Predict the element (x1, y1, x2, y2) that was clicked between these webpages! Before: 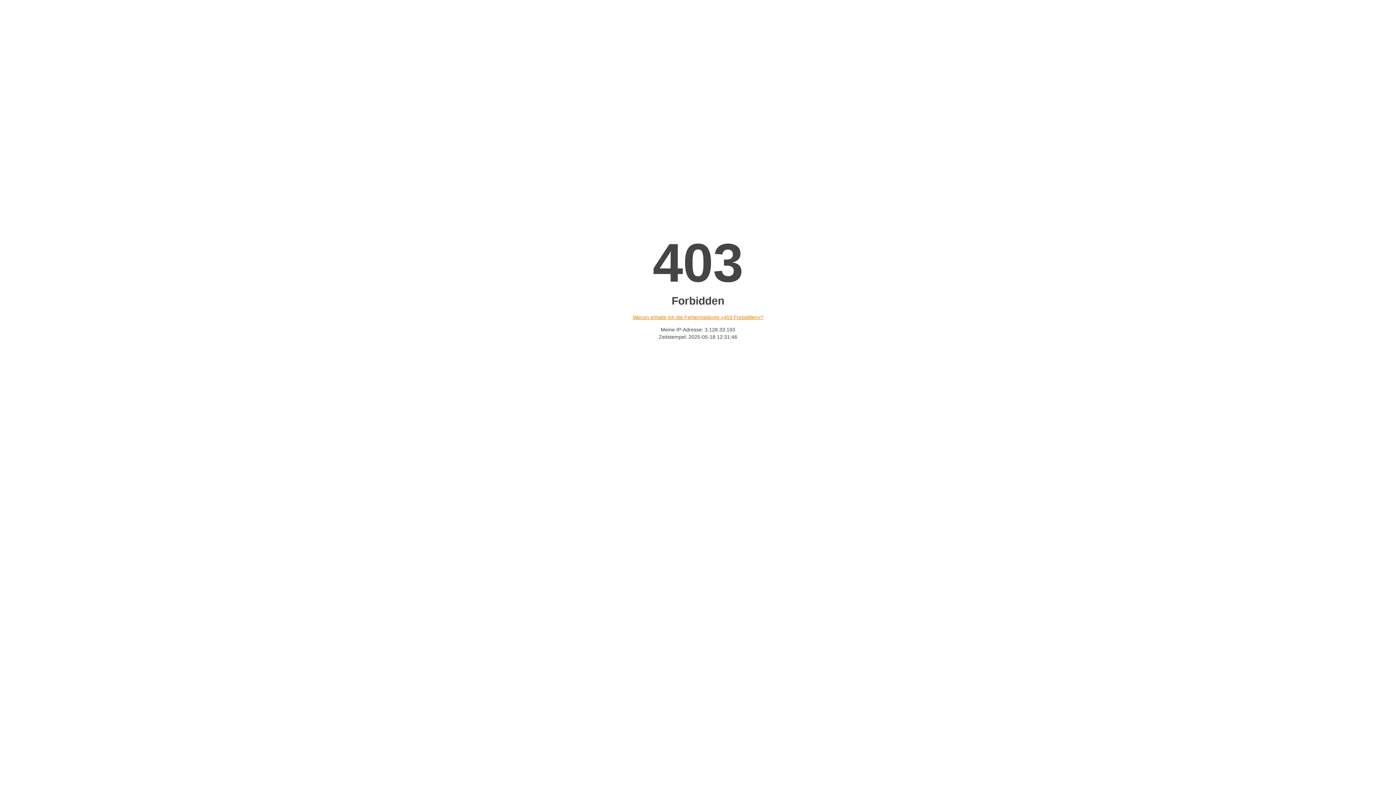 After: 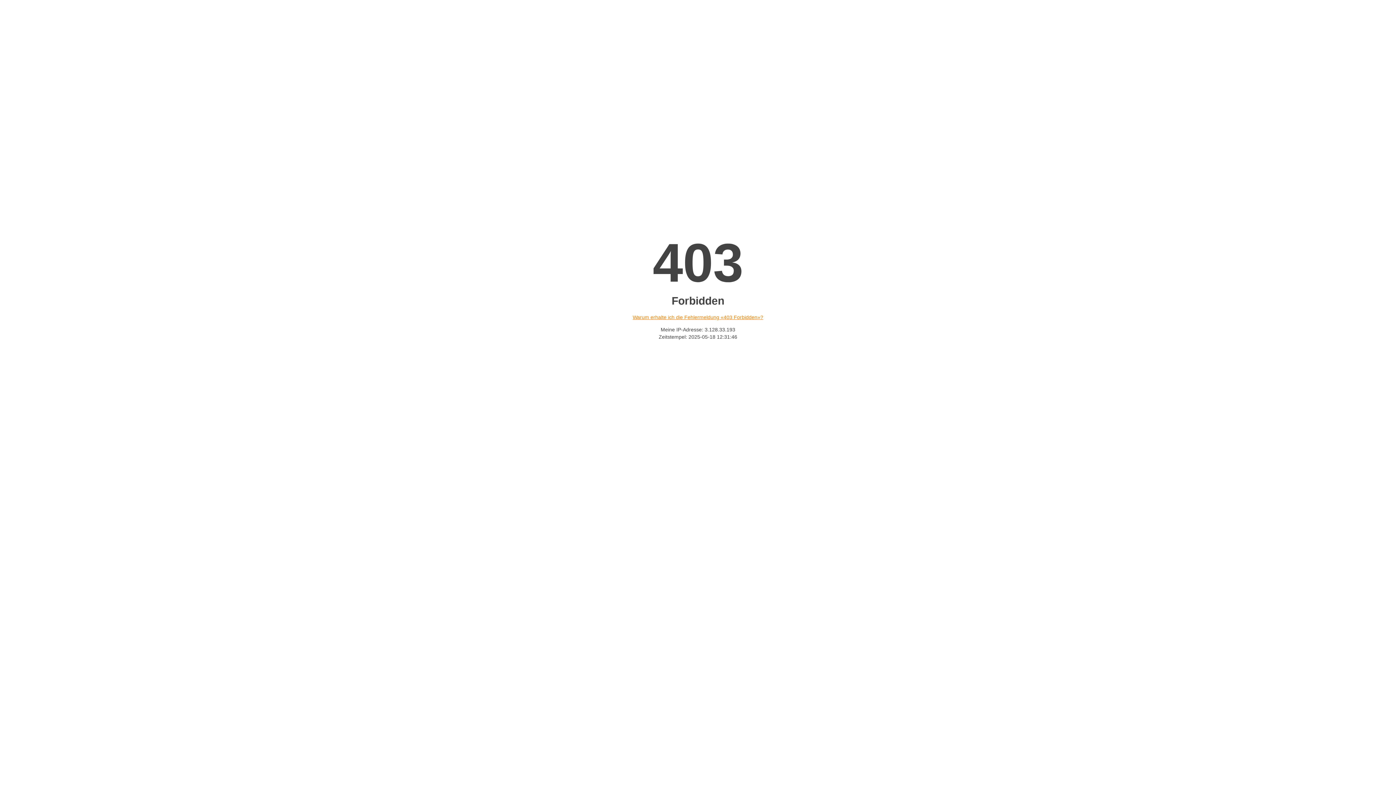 Action: bbox: (632, 314, 763, 320) label: Warum erhalte ich die Fehlermeldung «403 Forbidden»?